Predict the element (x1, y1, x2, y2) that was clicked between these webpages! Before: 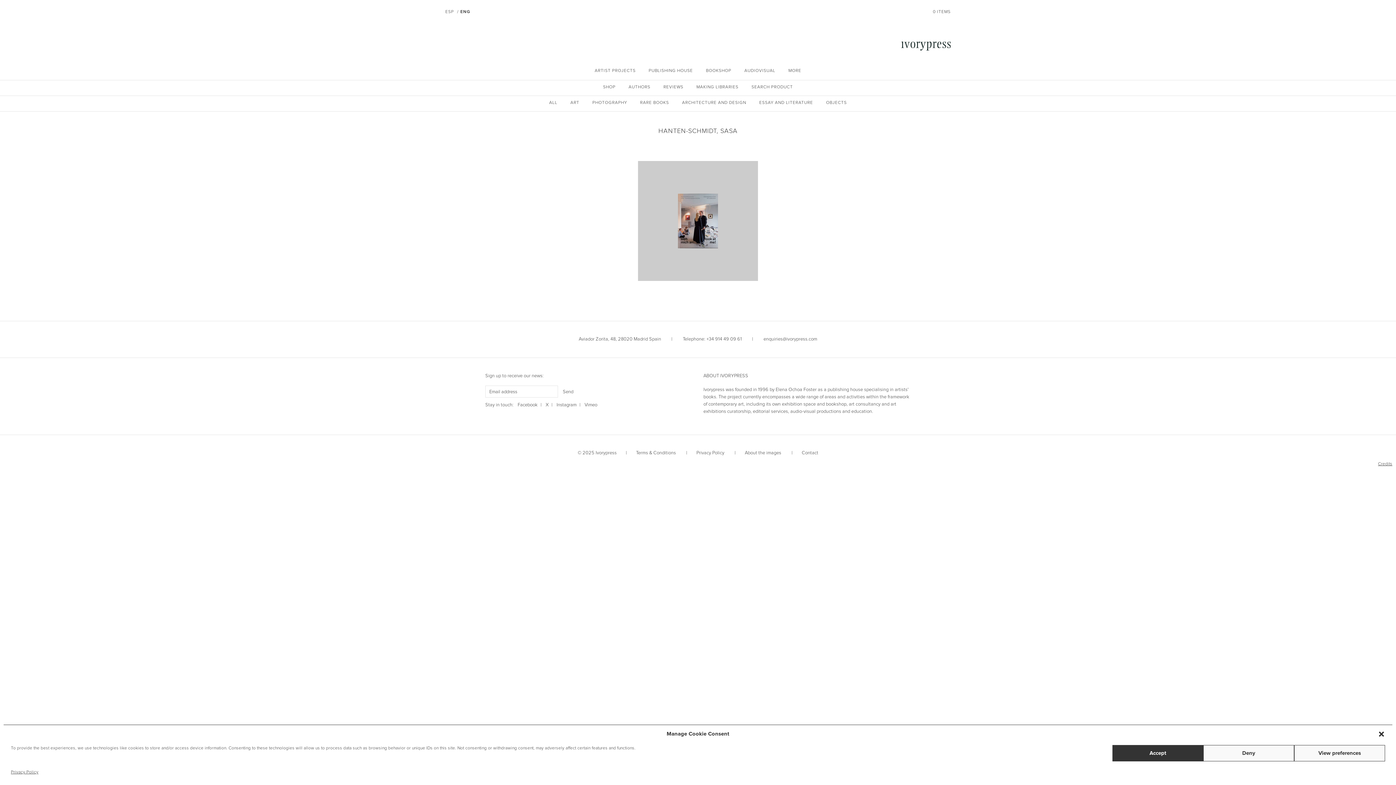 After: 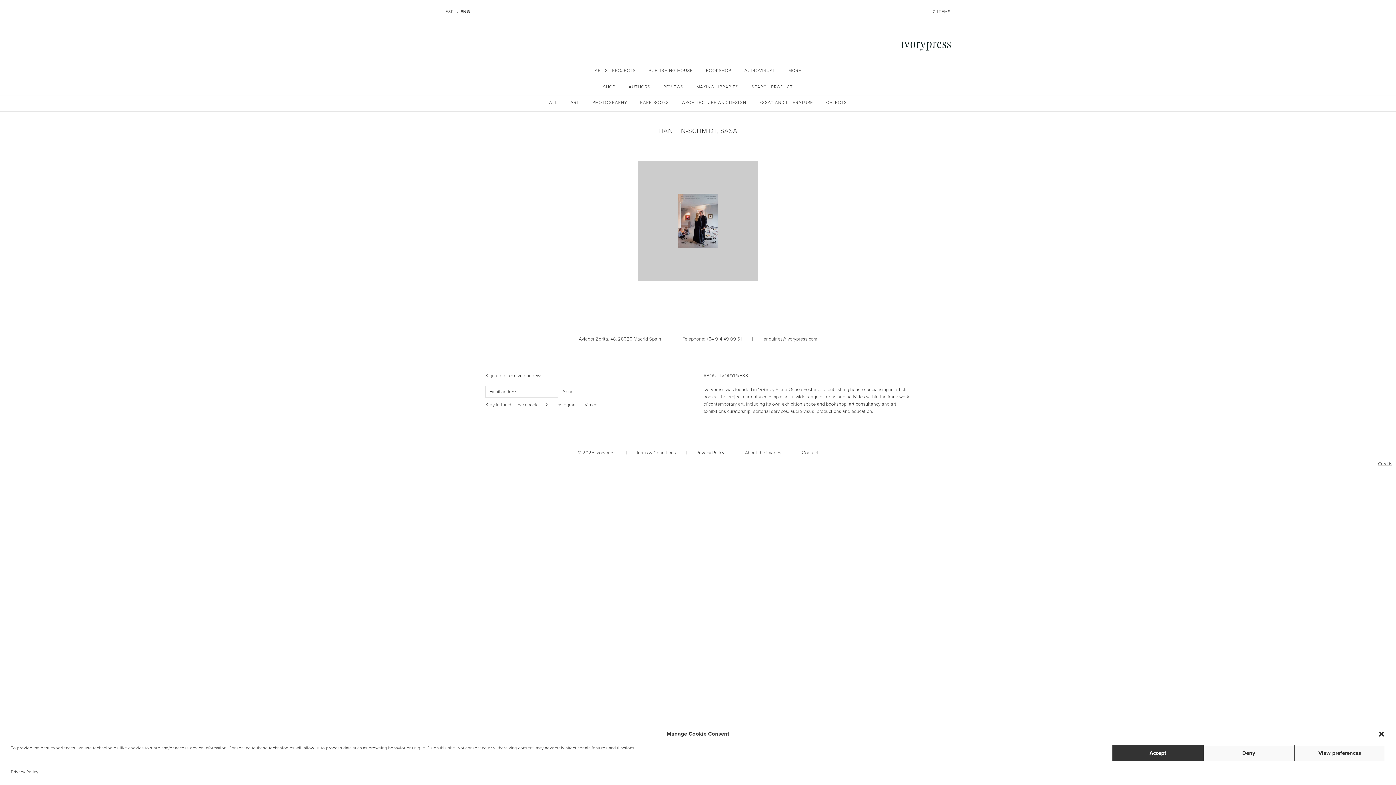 Action: label: Facebook bbox: (517, 402, 537, 407)